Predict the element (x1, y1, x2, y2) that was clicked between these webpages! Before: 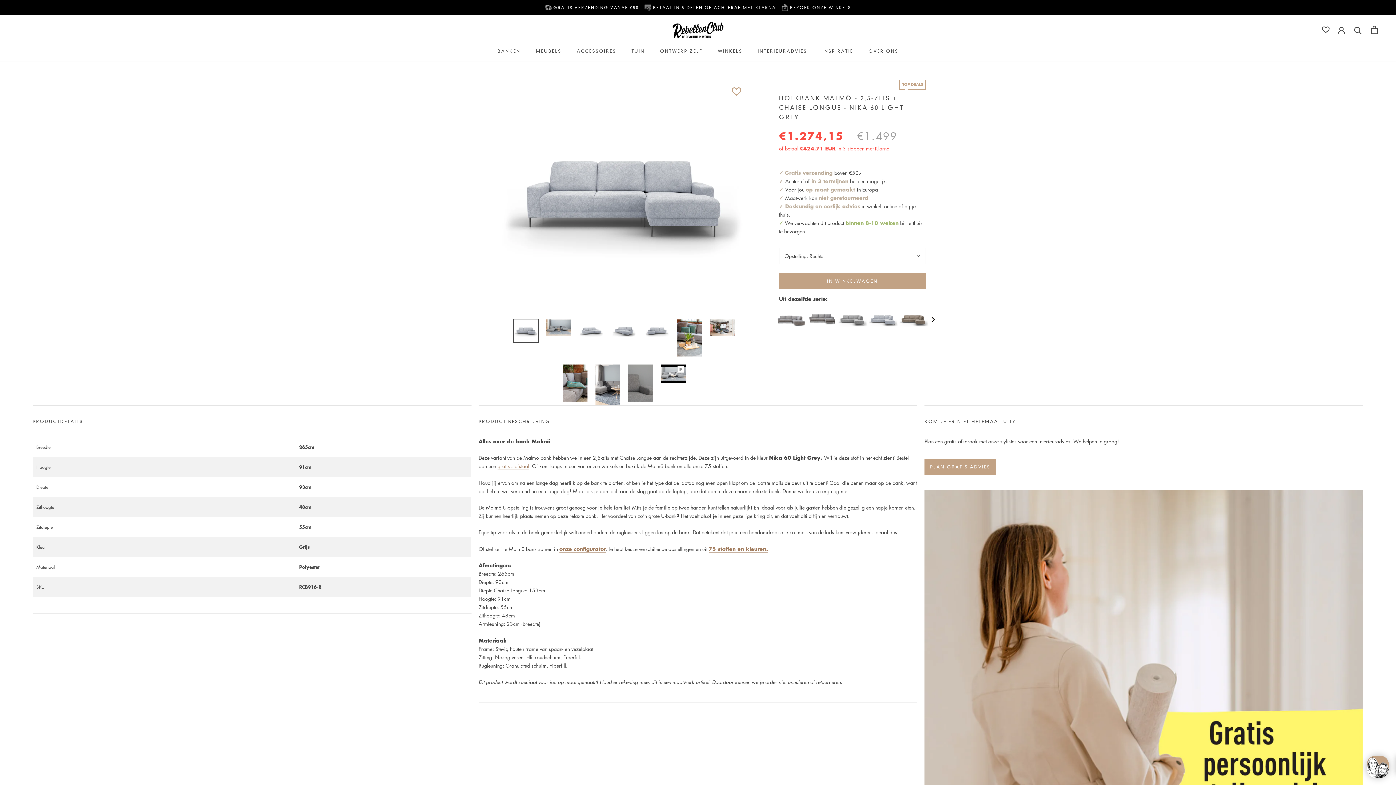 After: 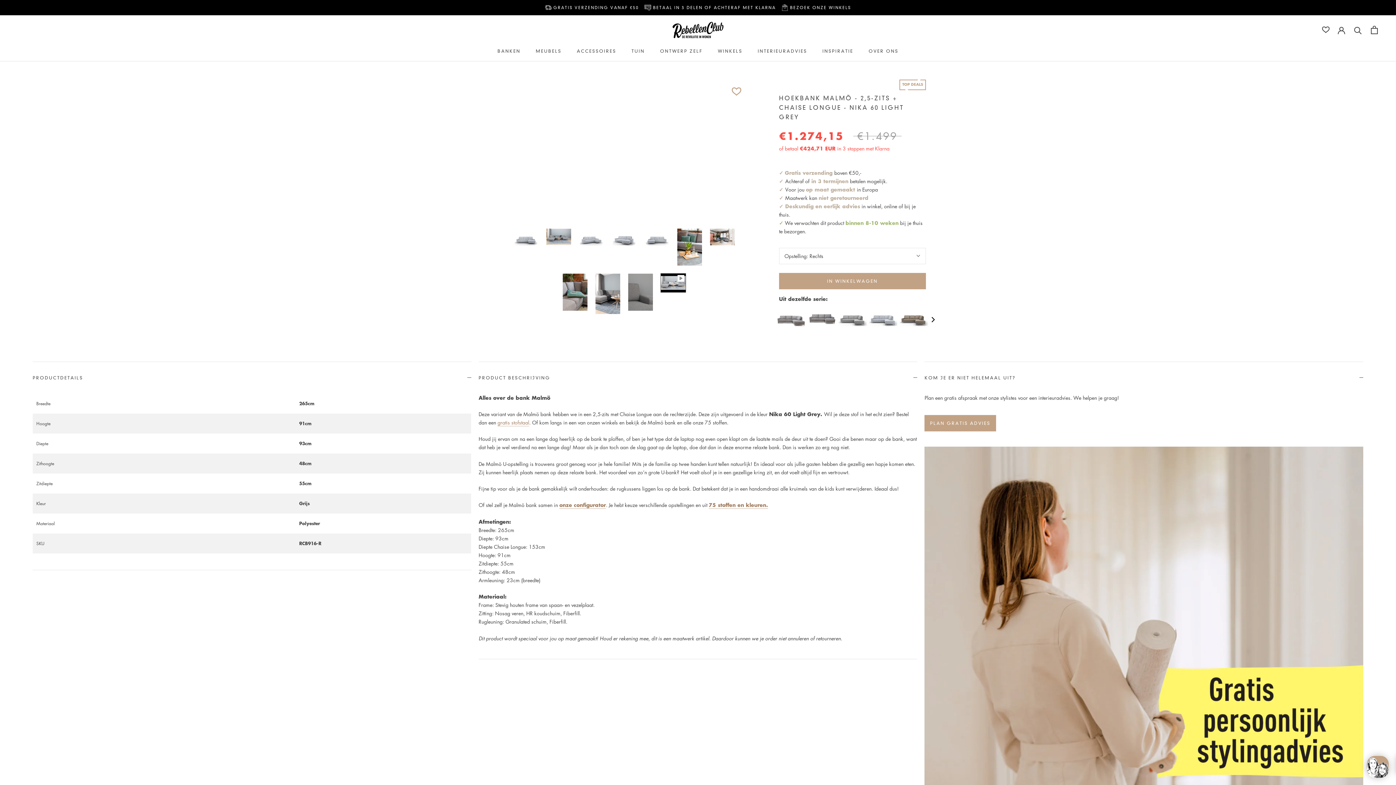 Action: bbox: (660, 364, 686, 383)